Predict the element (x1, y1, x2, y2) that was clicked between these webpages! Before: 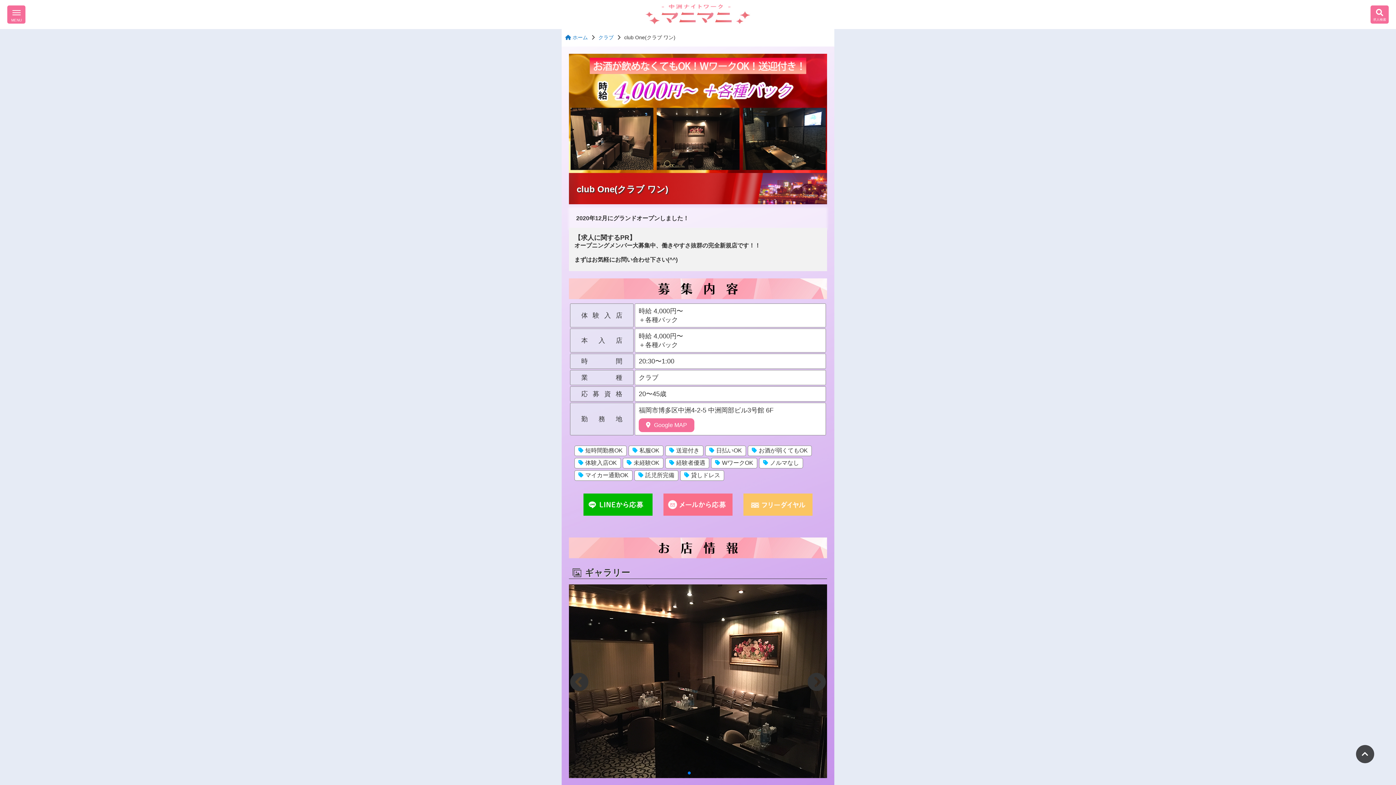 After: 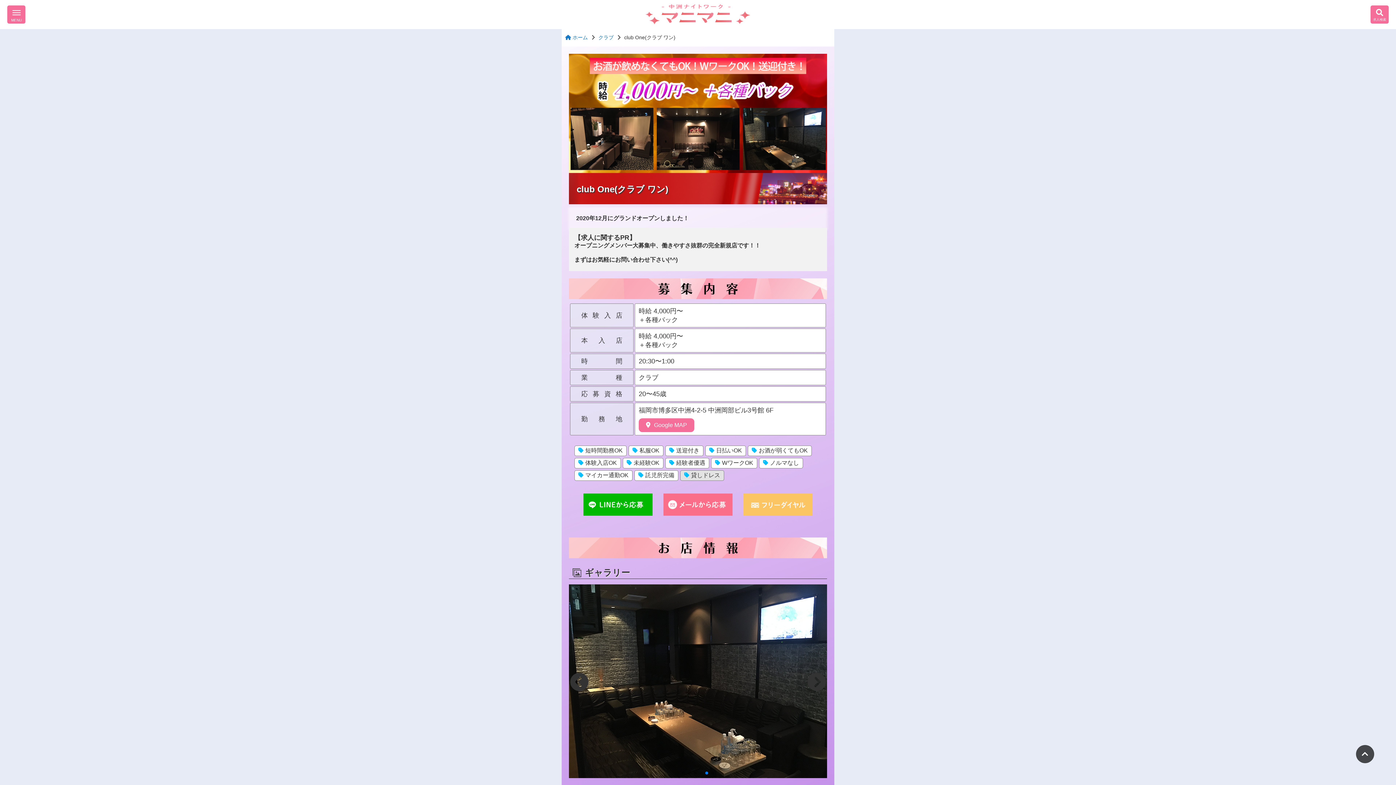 Action: bbox: (680, 470, 724, 480) label: 貸しドレス